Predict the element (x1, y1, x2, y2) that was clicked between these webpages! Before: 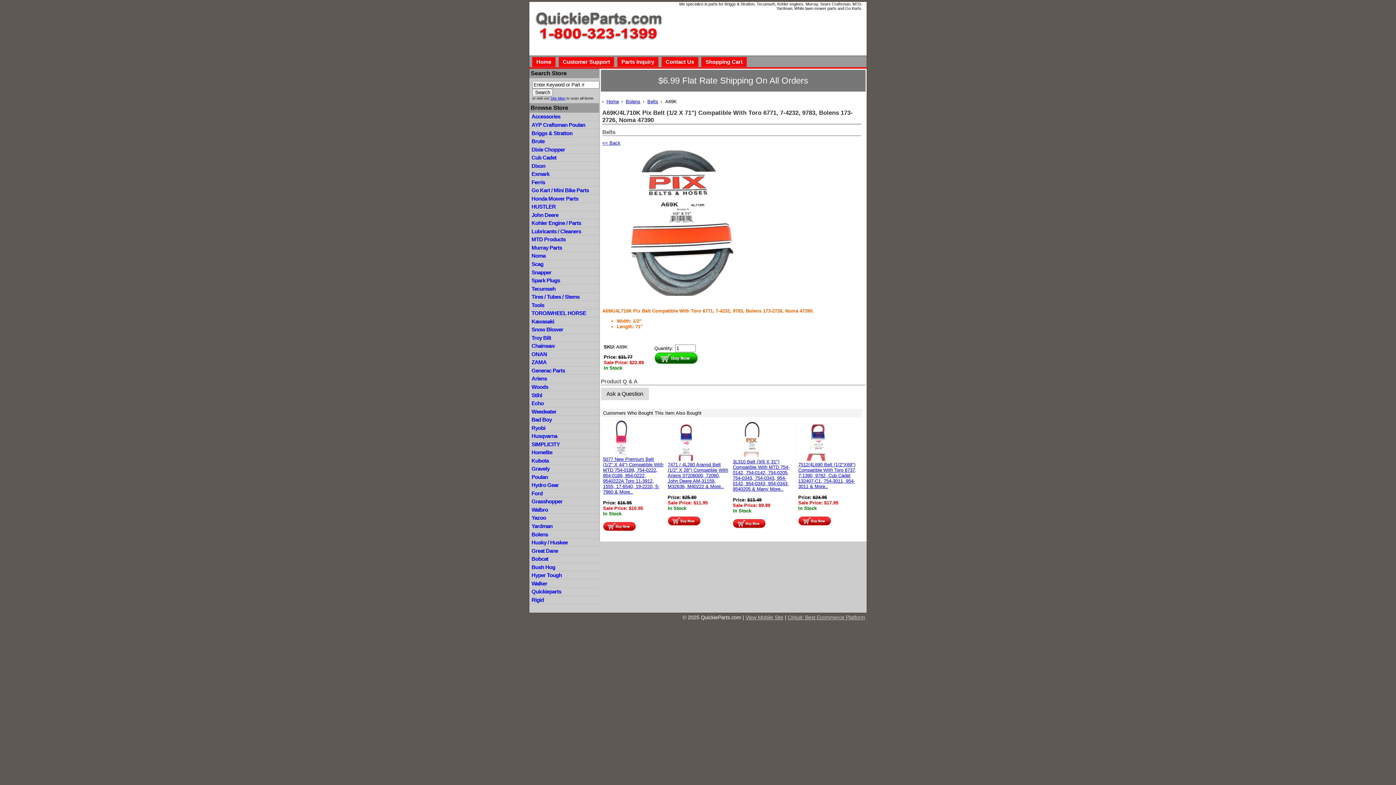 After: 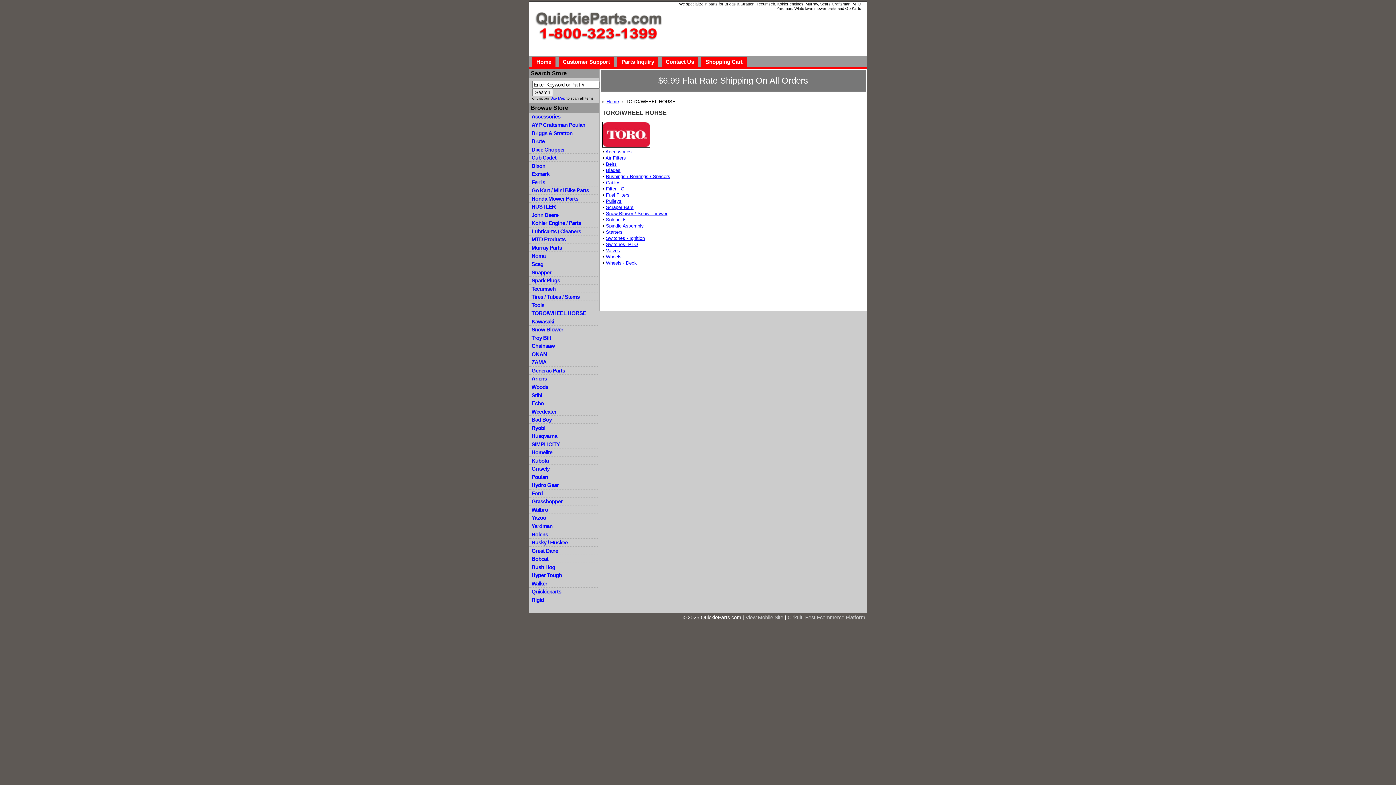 Action: label: TORO/WHEEL HORSE bbox: (529, 309, 599, 317)